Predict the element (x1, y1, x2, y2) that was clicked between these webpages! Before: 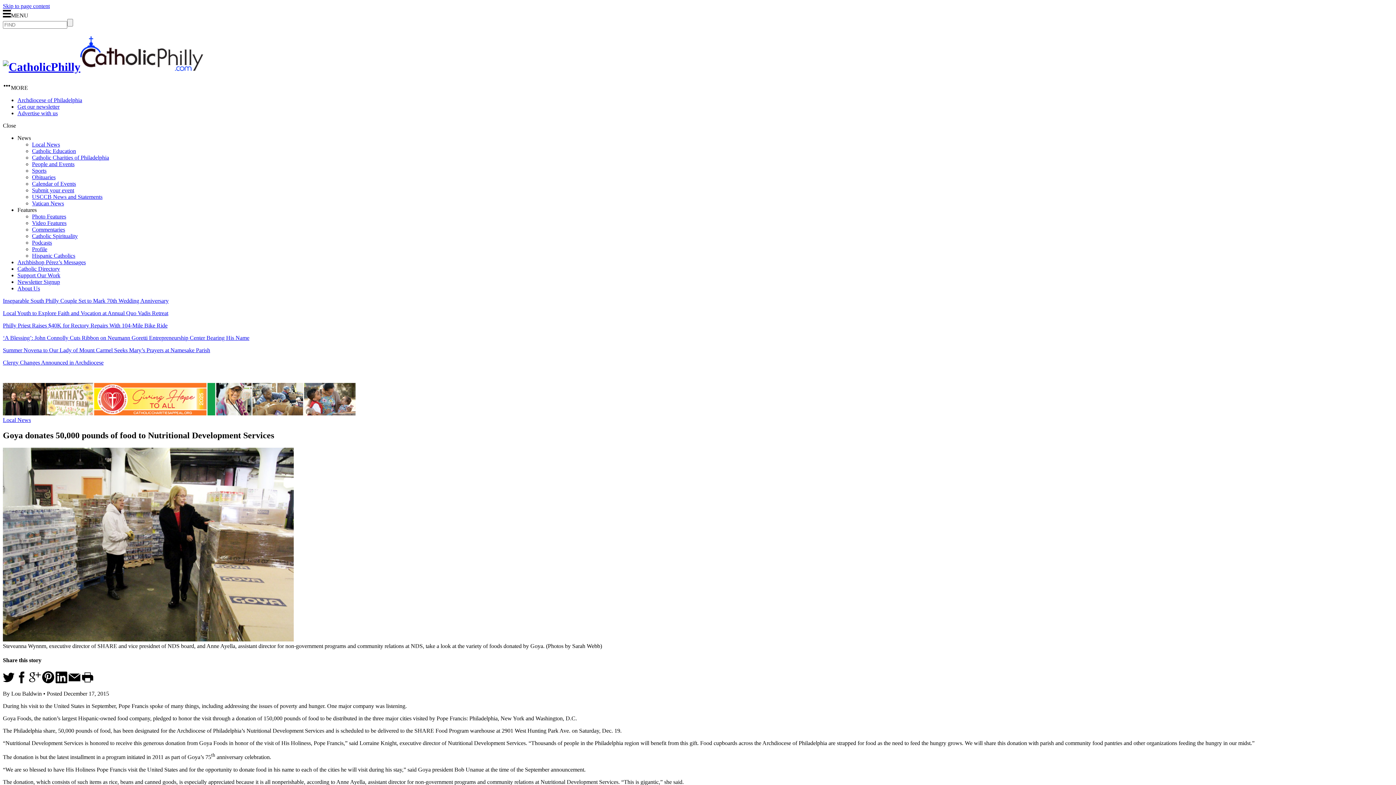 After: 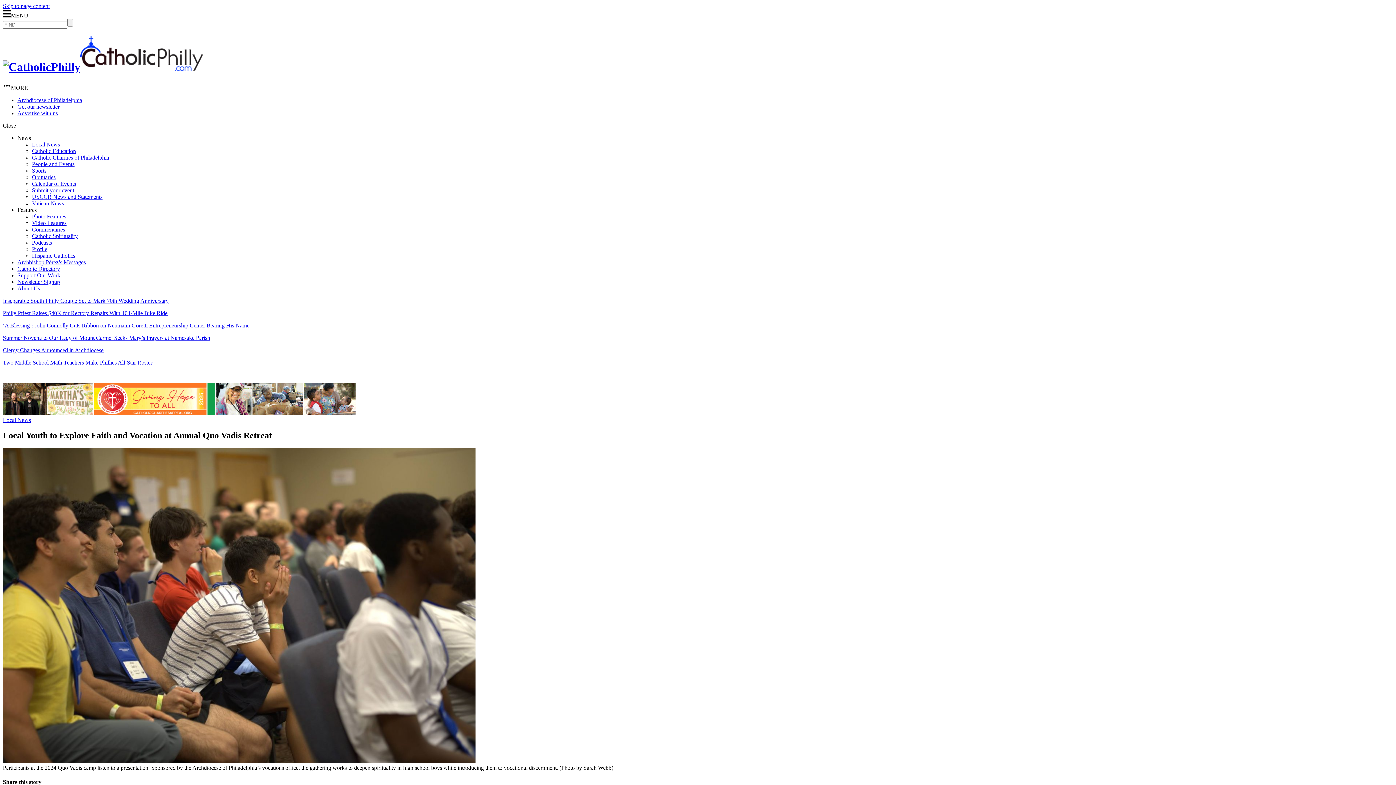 Action: bbox: (2, 310, 1393, 316) label: Local Youth to Explore Faith and Vocation at Annual Quo Vadis Retreat